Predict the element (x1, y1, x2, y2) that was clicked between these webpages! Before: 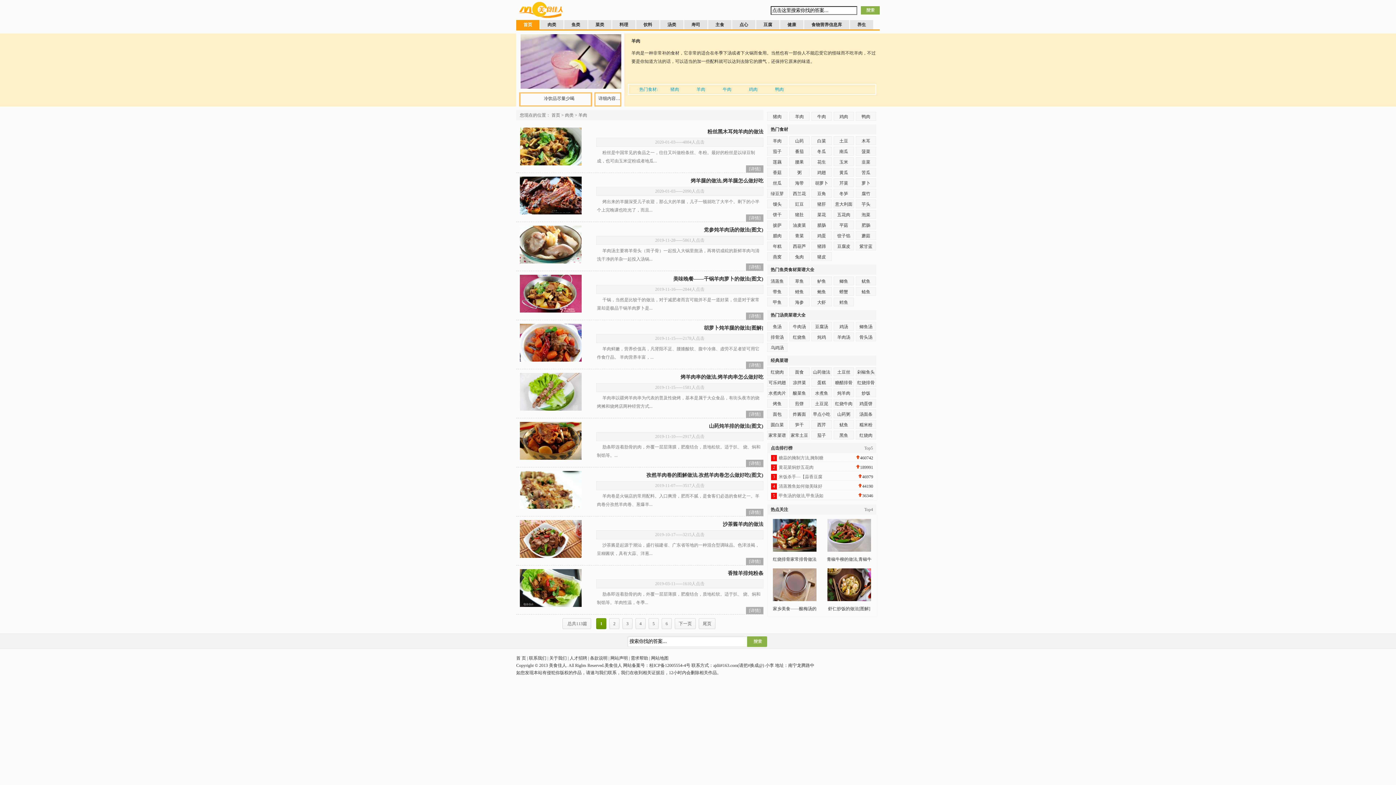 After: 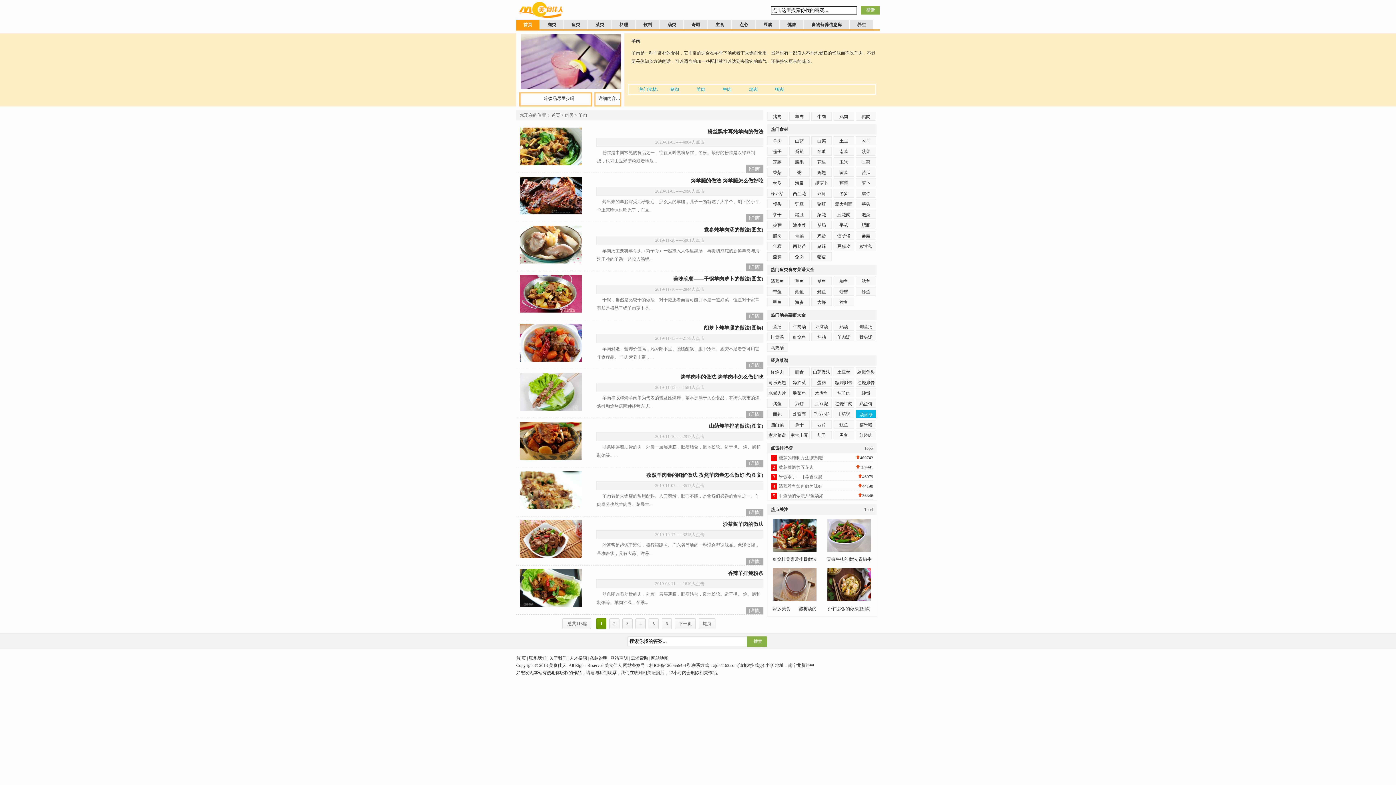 Action: label: 汤面条 bbox: (856, 410, 876, 418)